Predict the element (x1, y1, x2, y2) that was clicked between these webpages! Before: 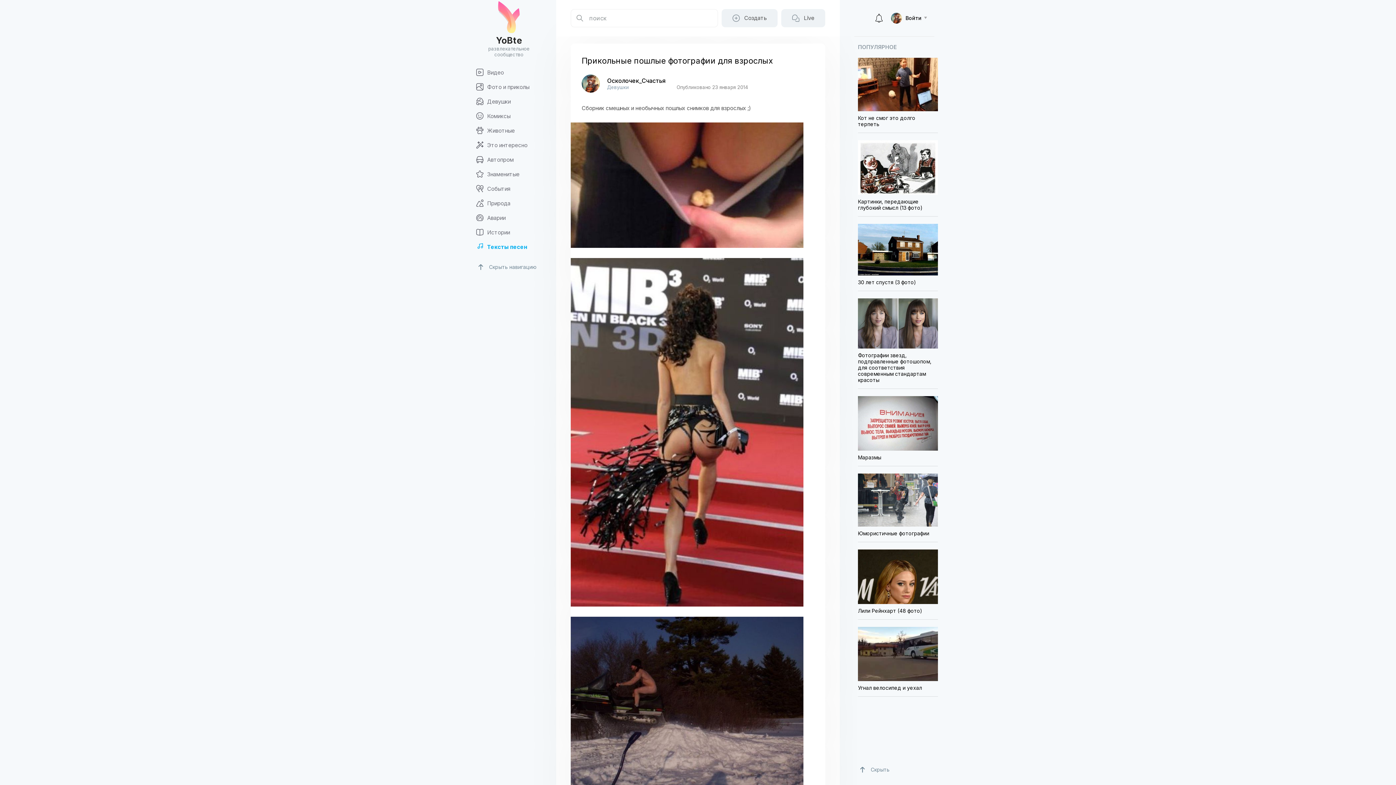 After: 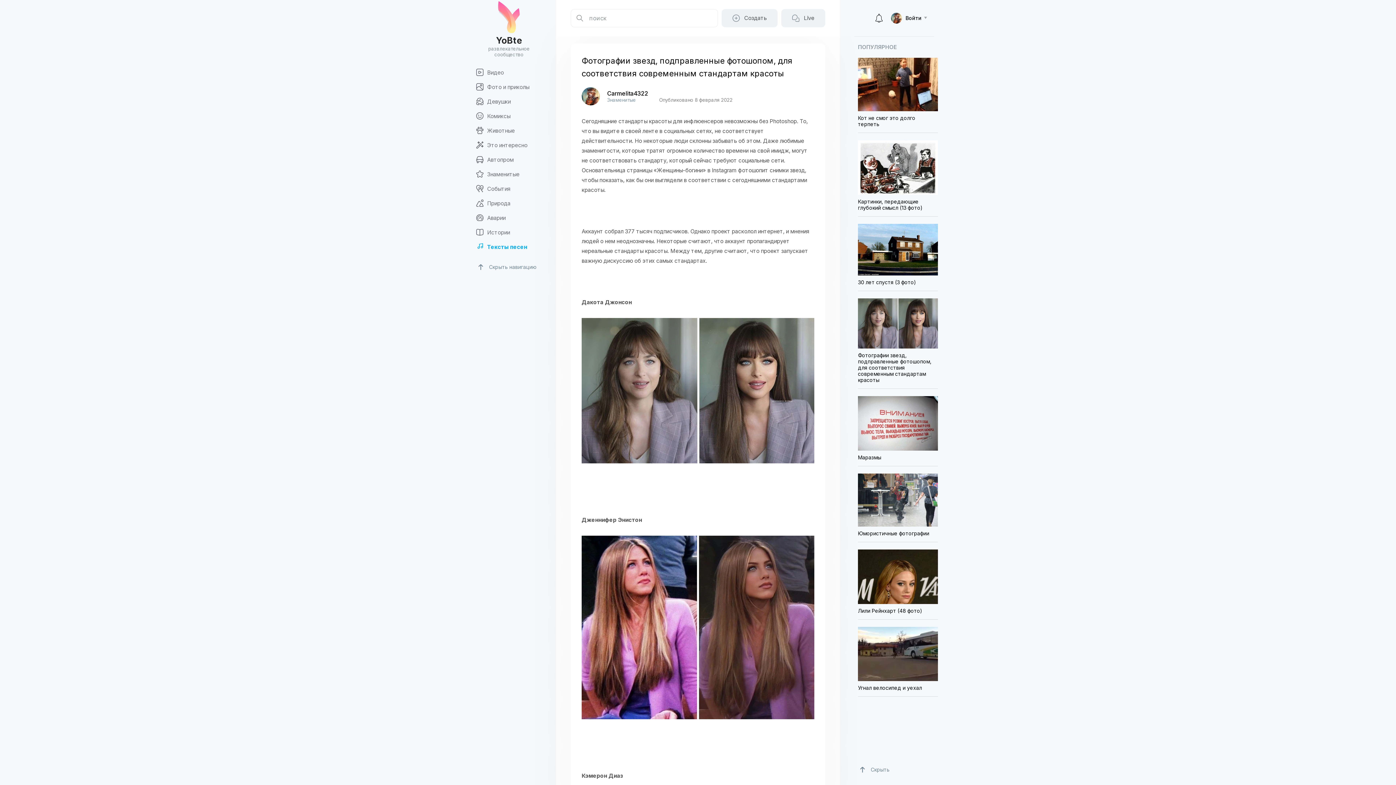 Action: label: Фотографии звезд, подправленные фотошопом, для соответствия современным стандартам красоты bbox: (858, 298, 938, 389)